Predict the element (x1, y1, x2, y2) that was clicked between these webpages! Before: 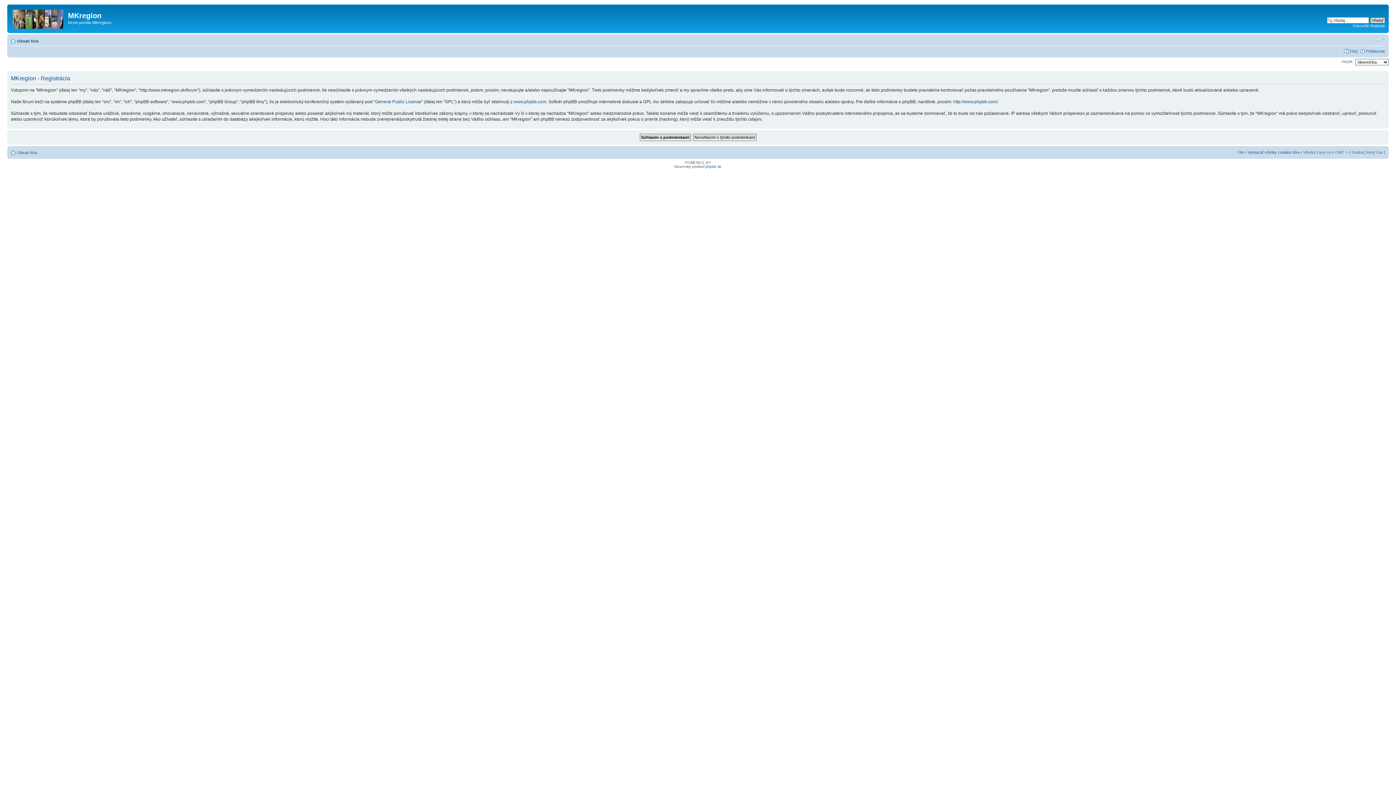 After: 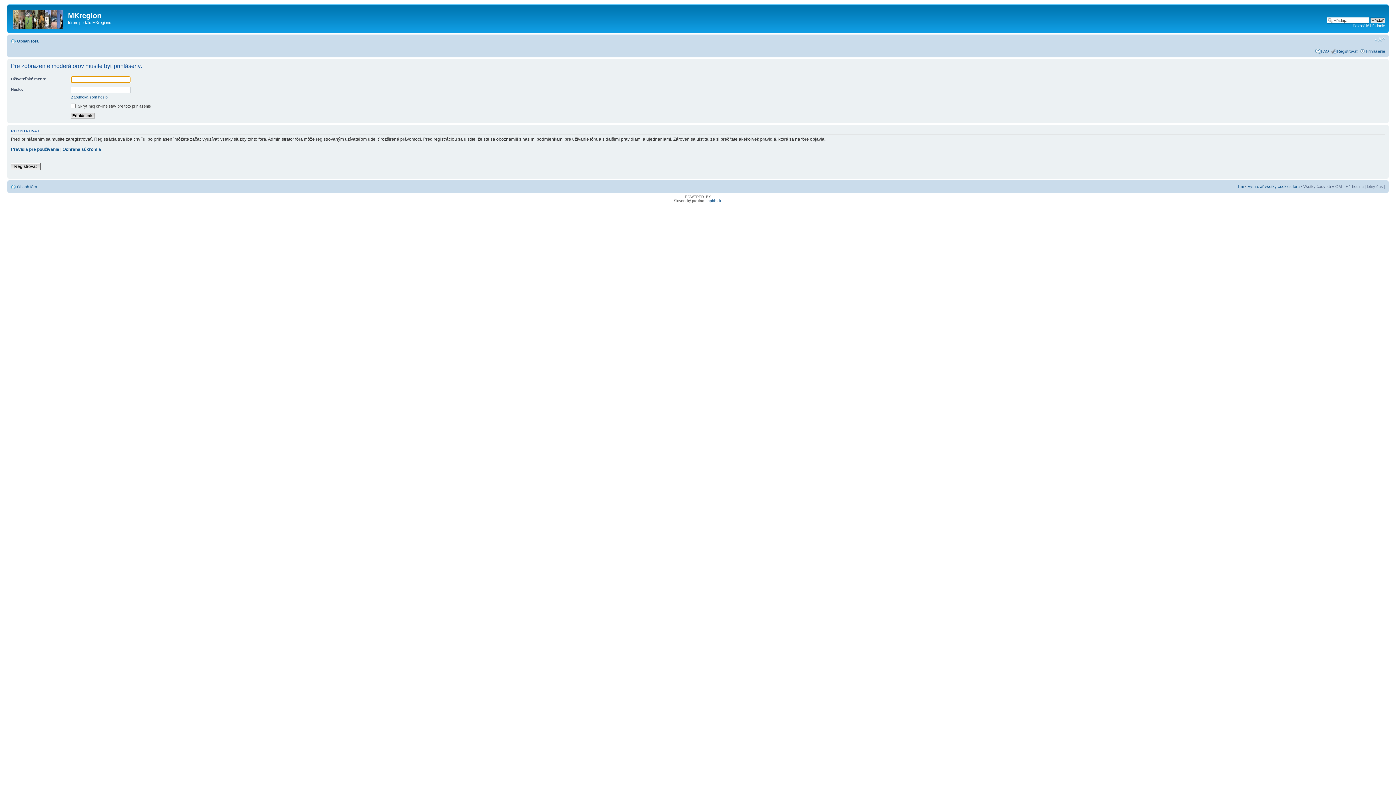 Action: label: Tím bbox: (1237, 150, 1244, 154)